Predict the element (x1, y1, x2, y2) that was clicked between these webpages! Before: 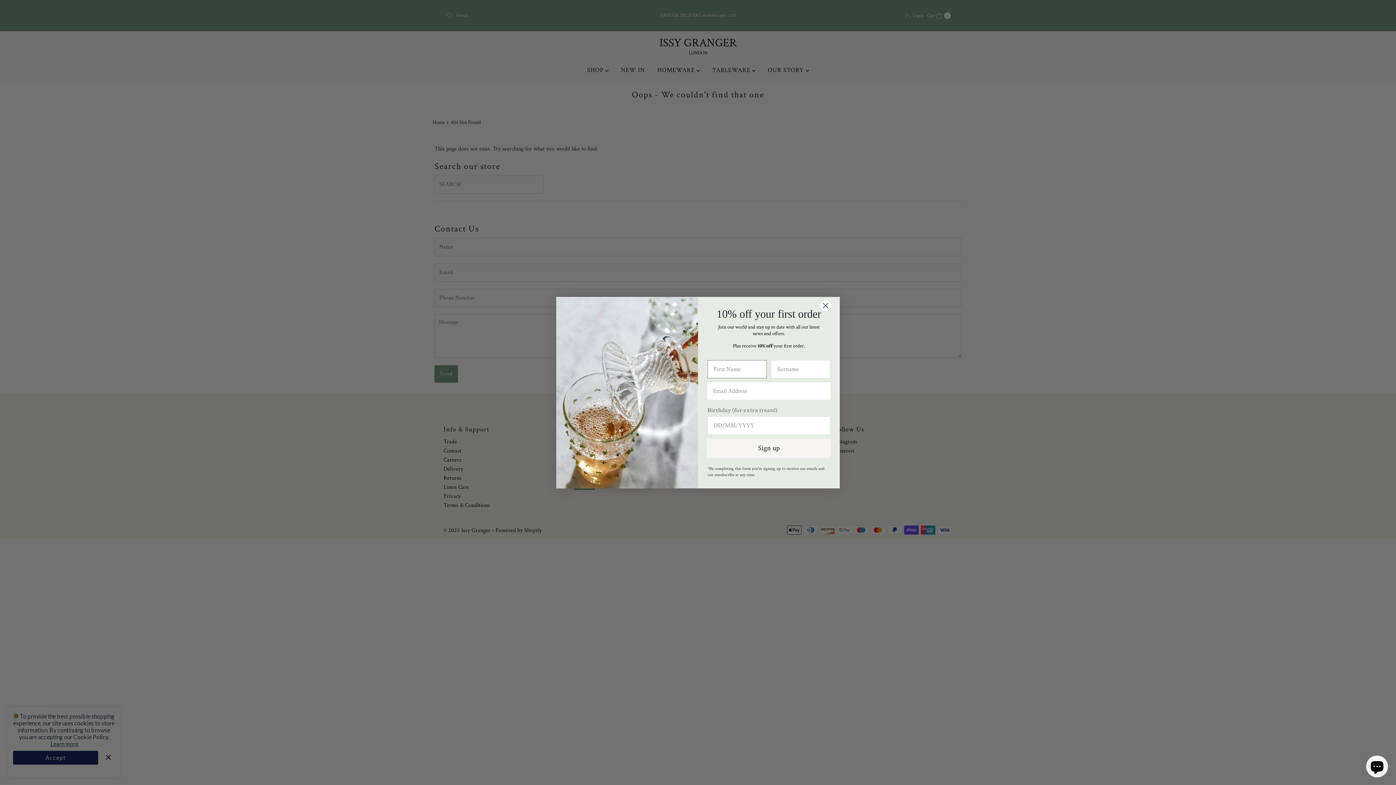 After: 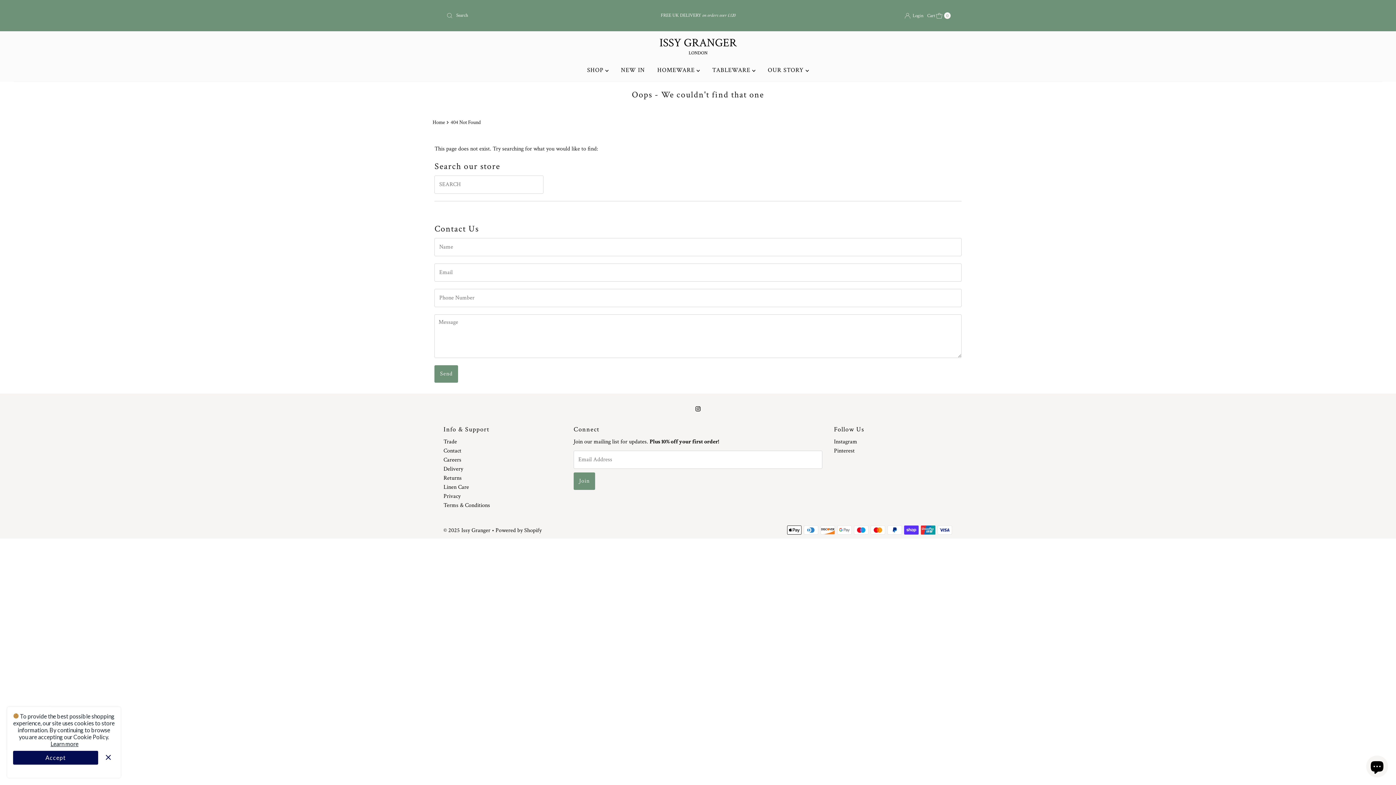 Action: bbox: (814, 318, 837, 330) label: Close dialog